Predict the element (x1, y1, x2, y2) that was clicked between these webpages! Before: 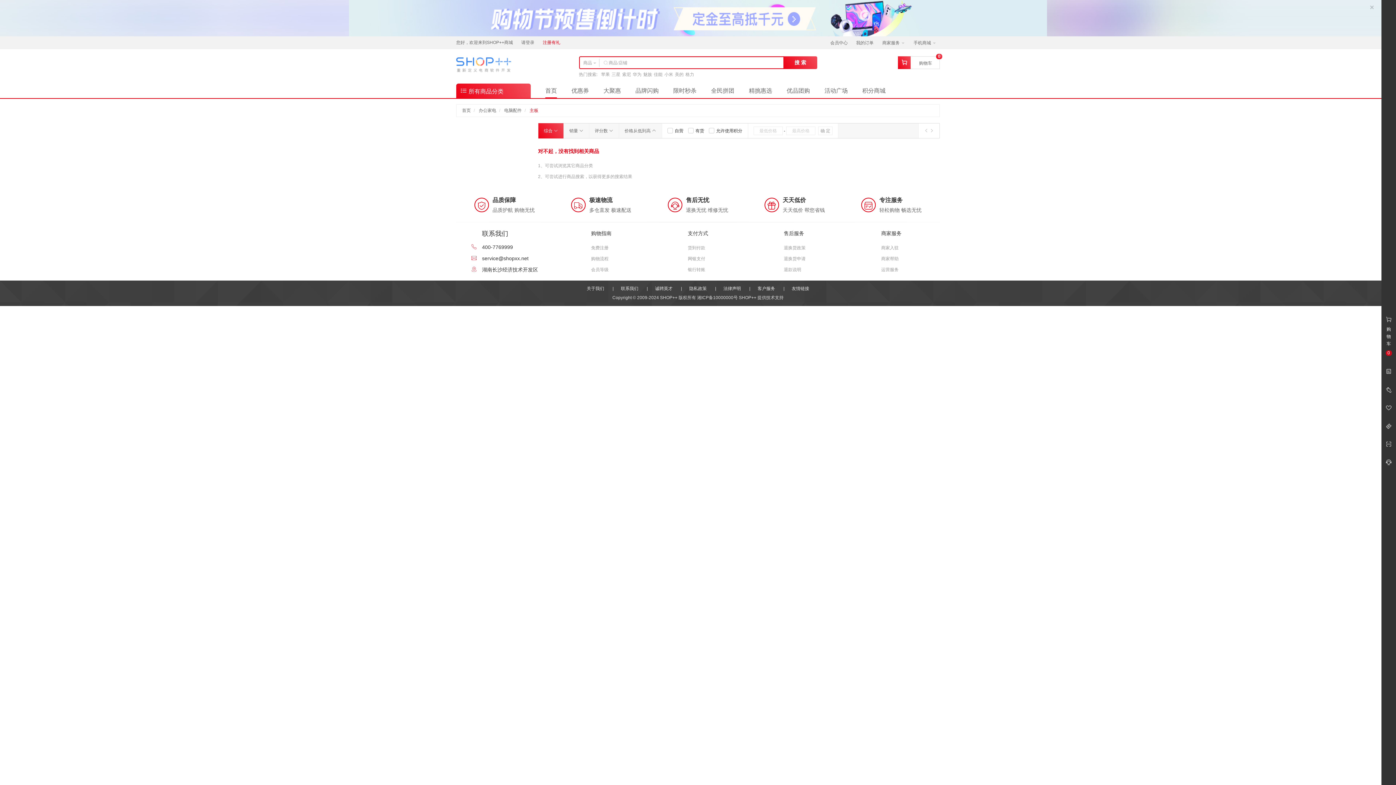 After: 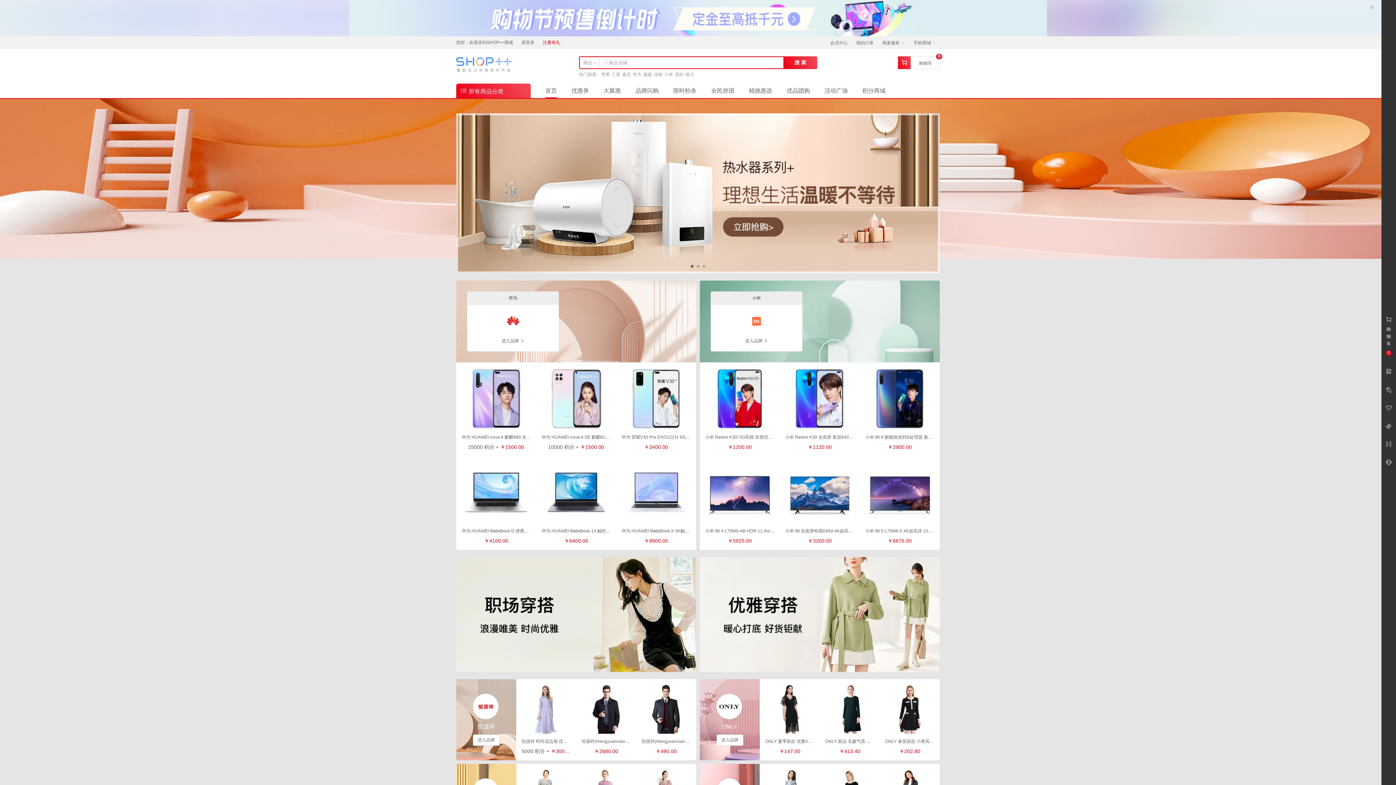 Action: label: 品牌闪购 bbox: (628, 83, 666, 98)